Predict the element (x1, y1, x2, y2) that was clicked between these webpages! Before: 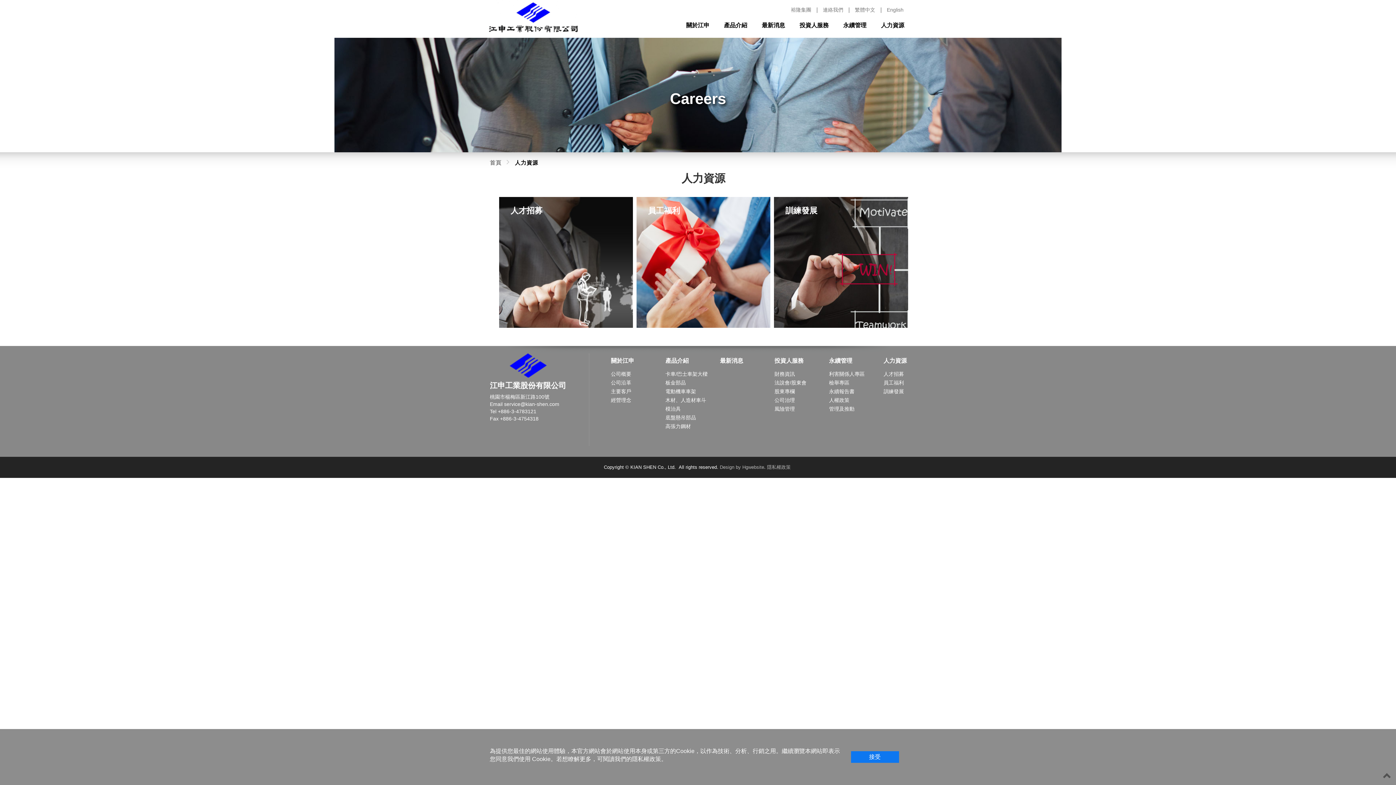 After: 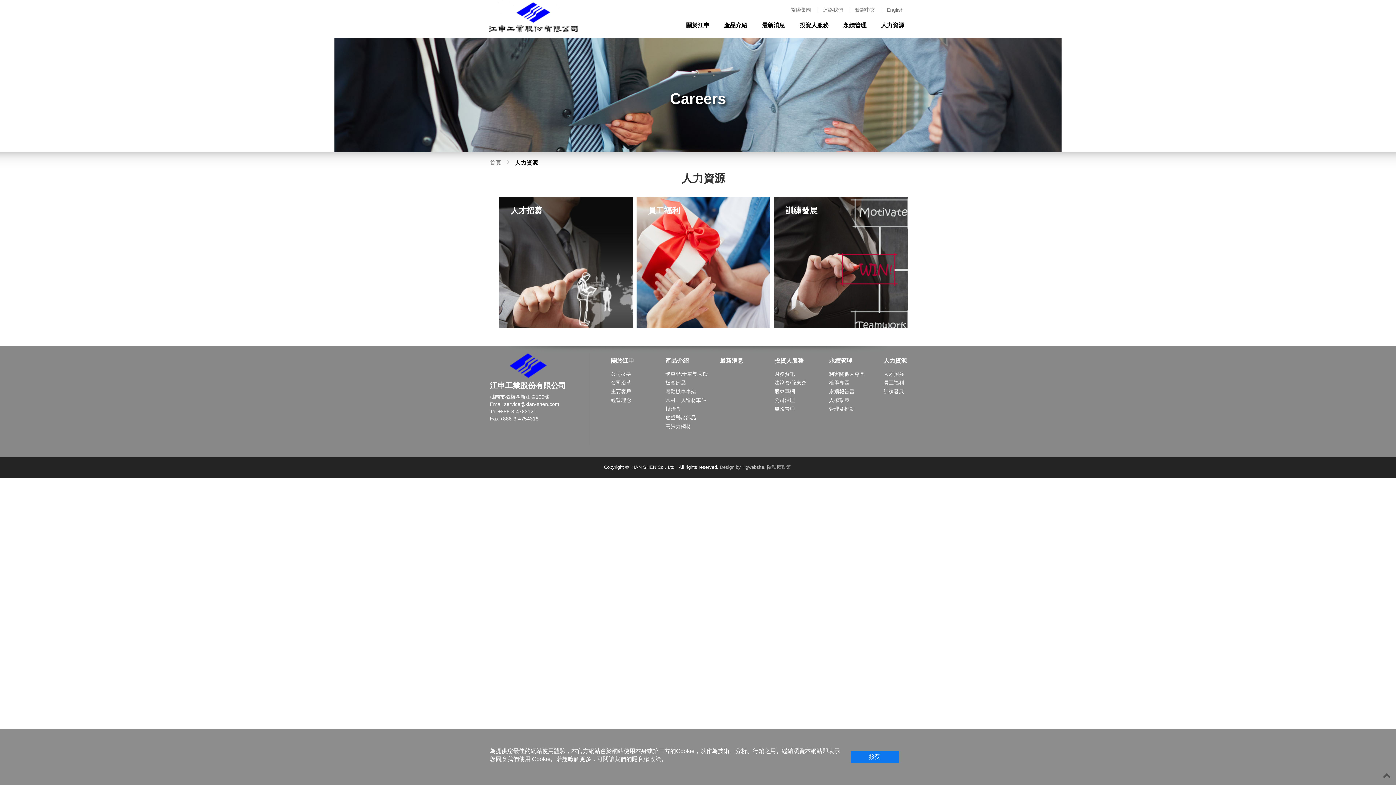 Action: bbox: (509, 362, 547, 368)